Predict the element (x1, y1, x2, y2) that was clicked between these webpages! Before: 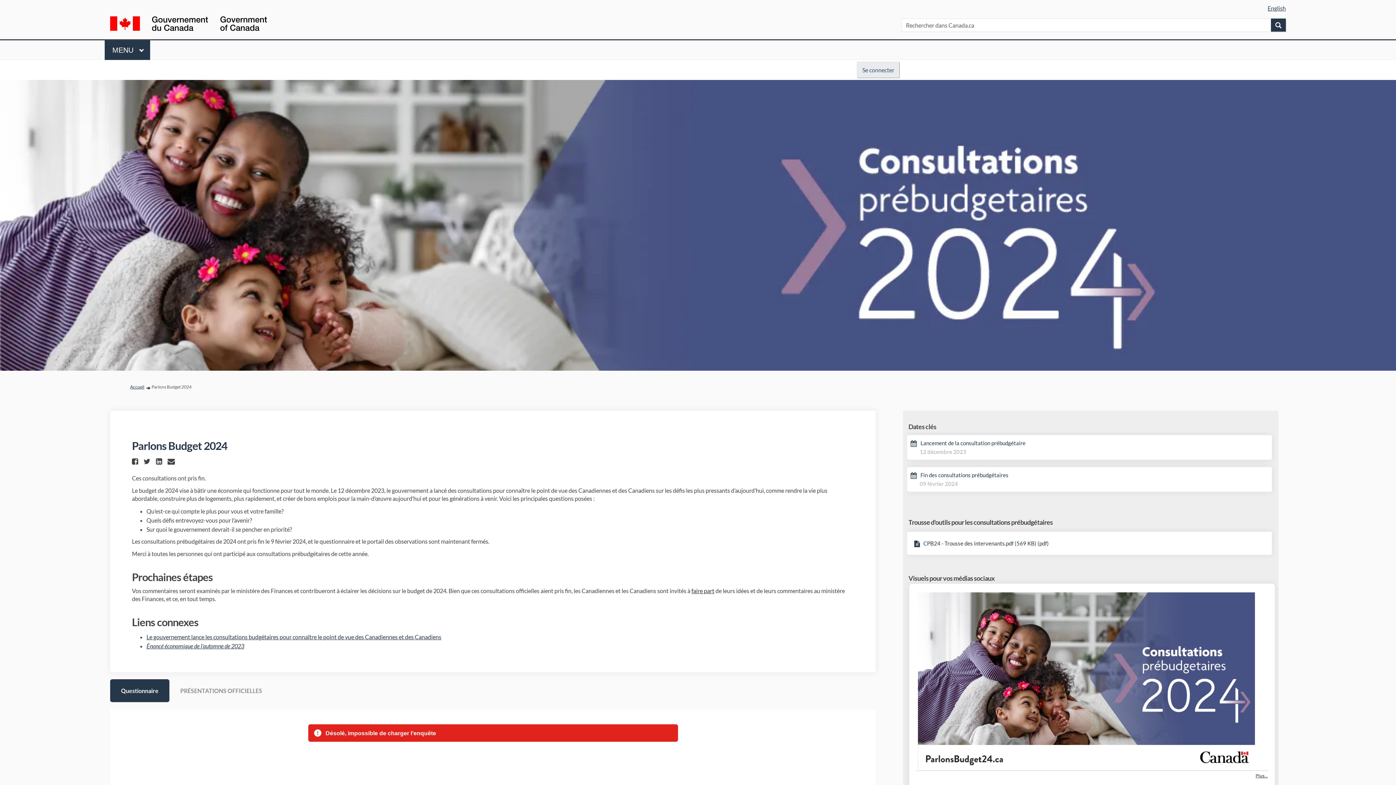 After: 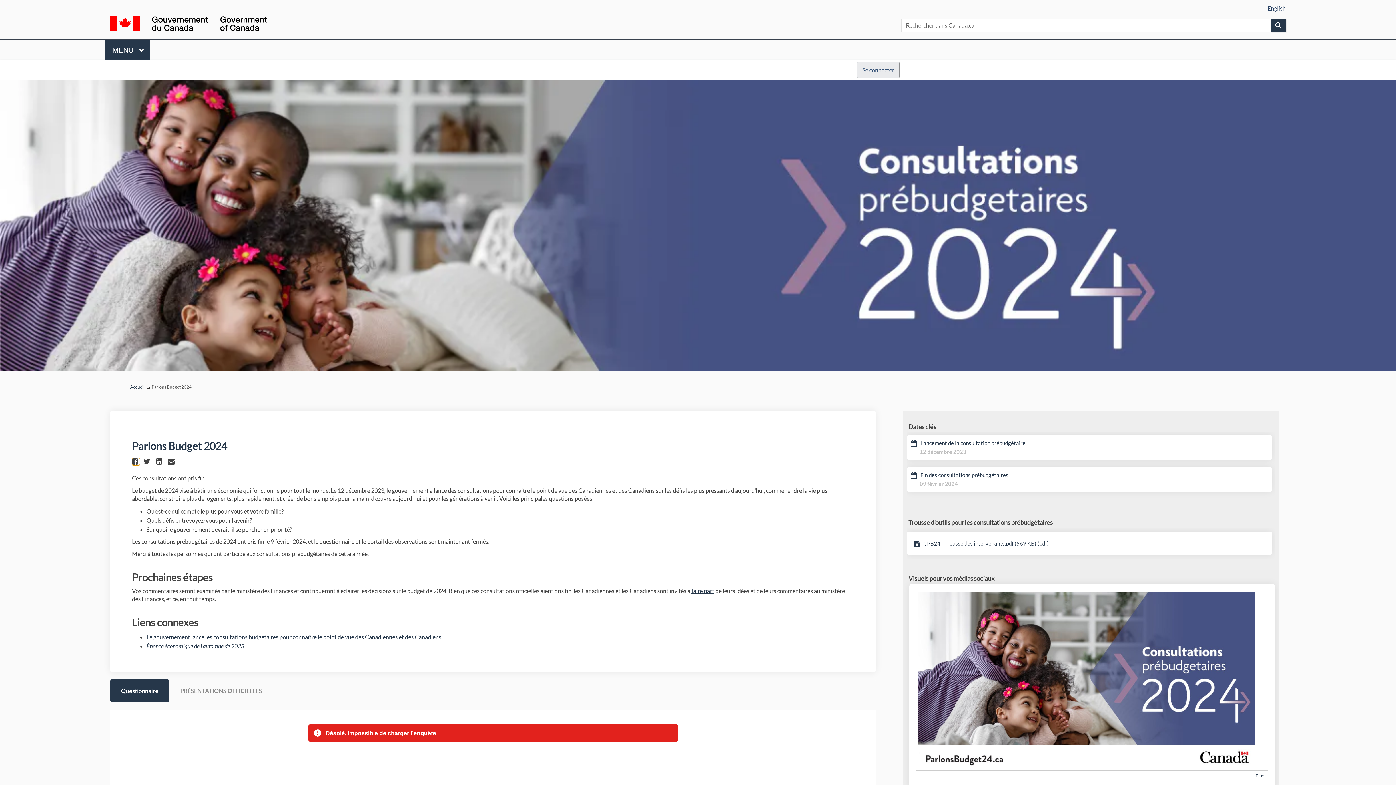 Action: label:  
Partager Parlons Budget 2024 sur Facebook bbox: (132, 458, 140, 465)